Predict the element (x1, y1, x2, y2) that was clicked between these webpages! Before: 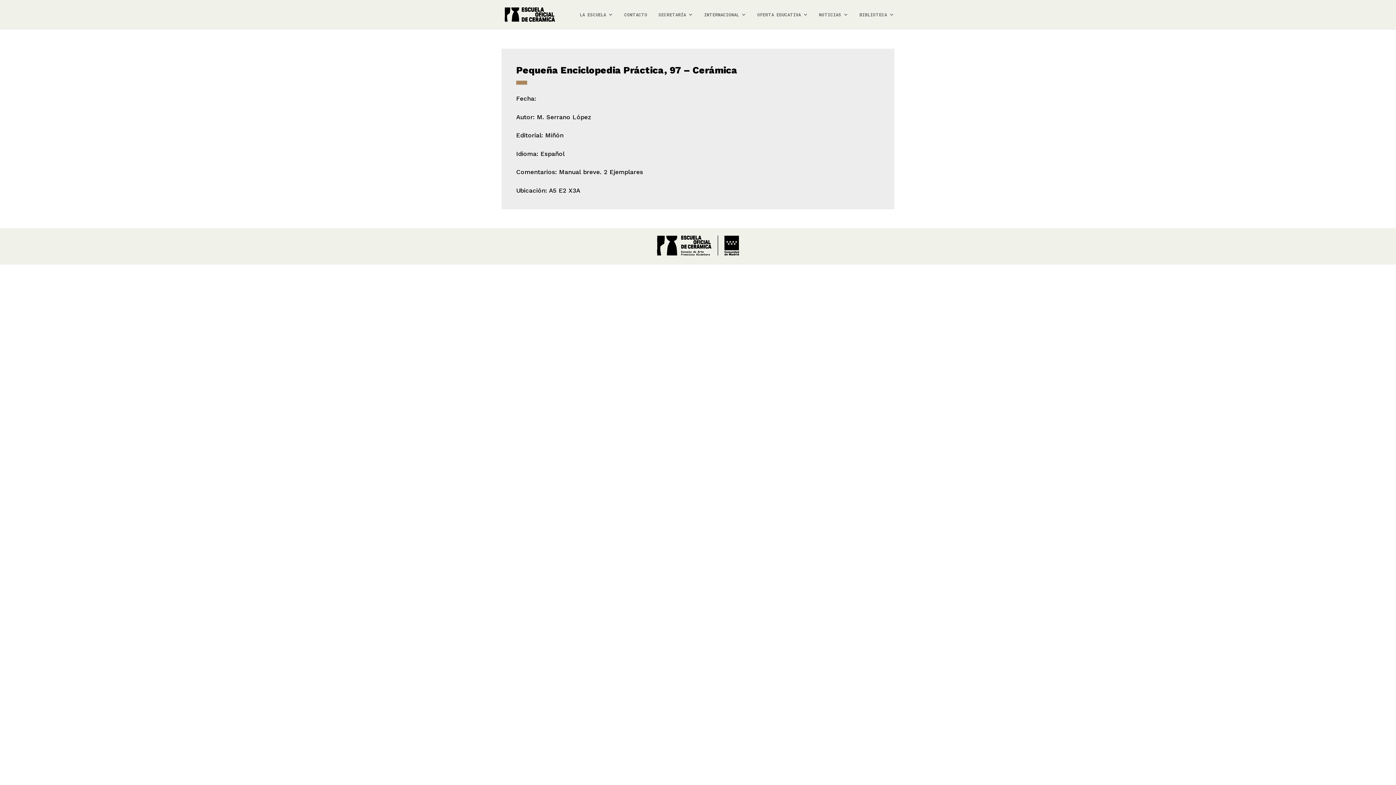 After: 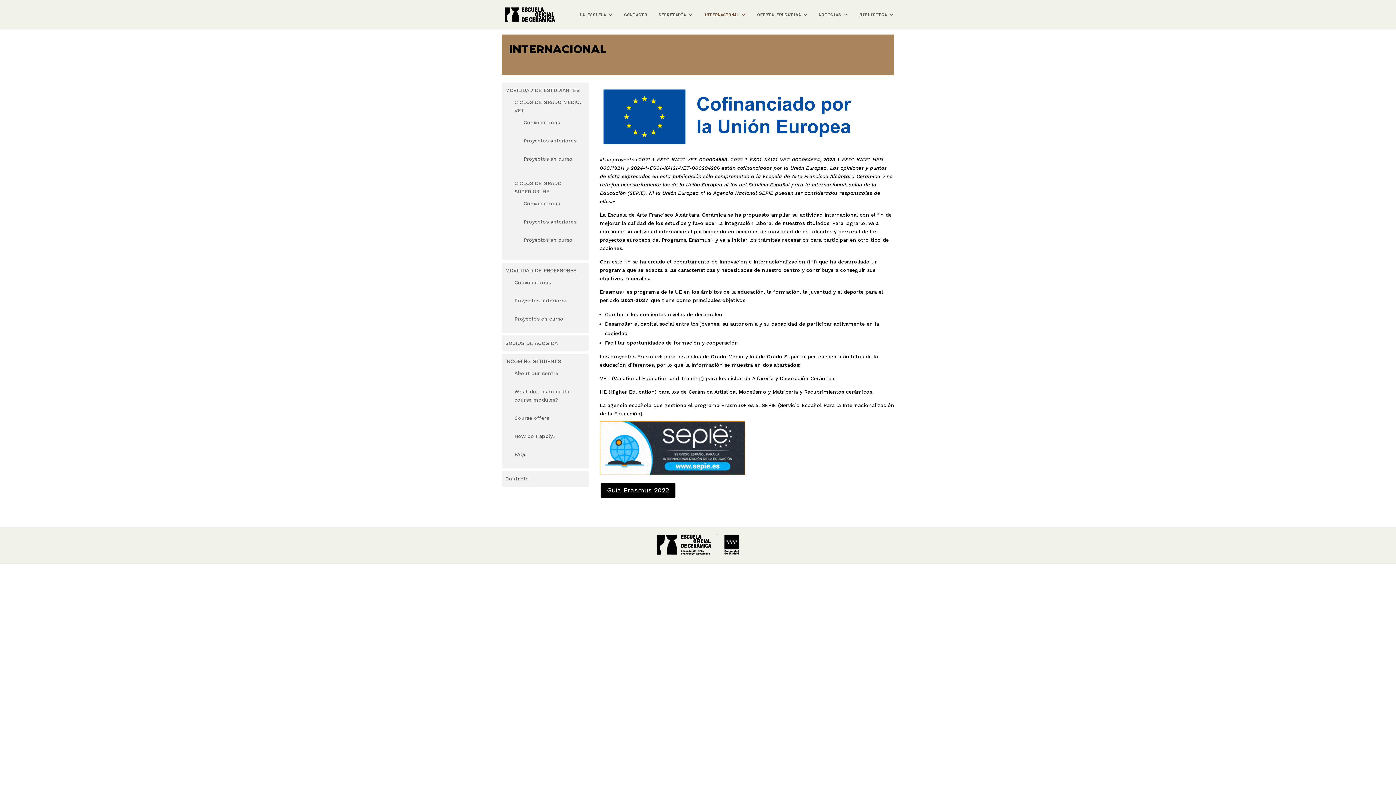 Action: bbox: (704, 12, 746, 29) label: INTERNACIONAL